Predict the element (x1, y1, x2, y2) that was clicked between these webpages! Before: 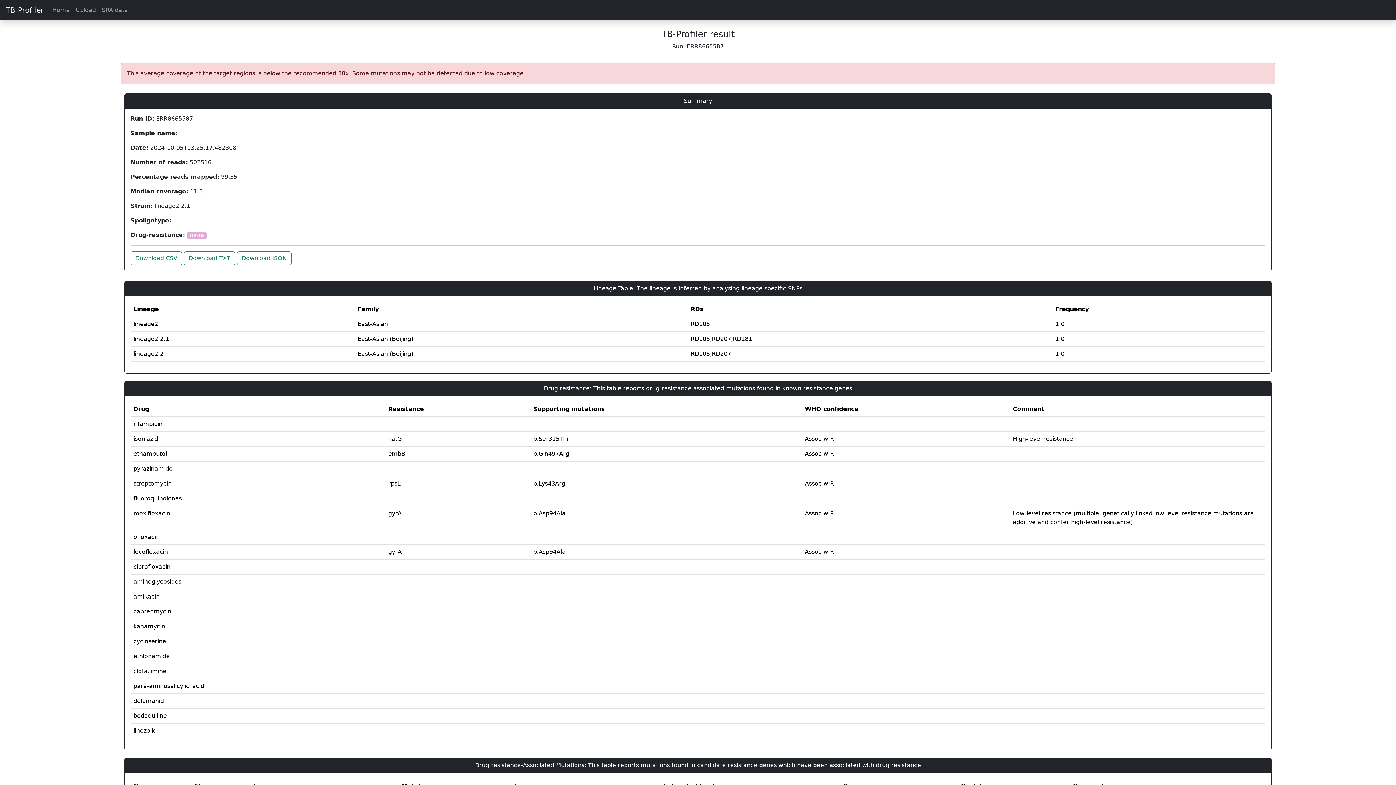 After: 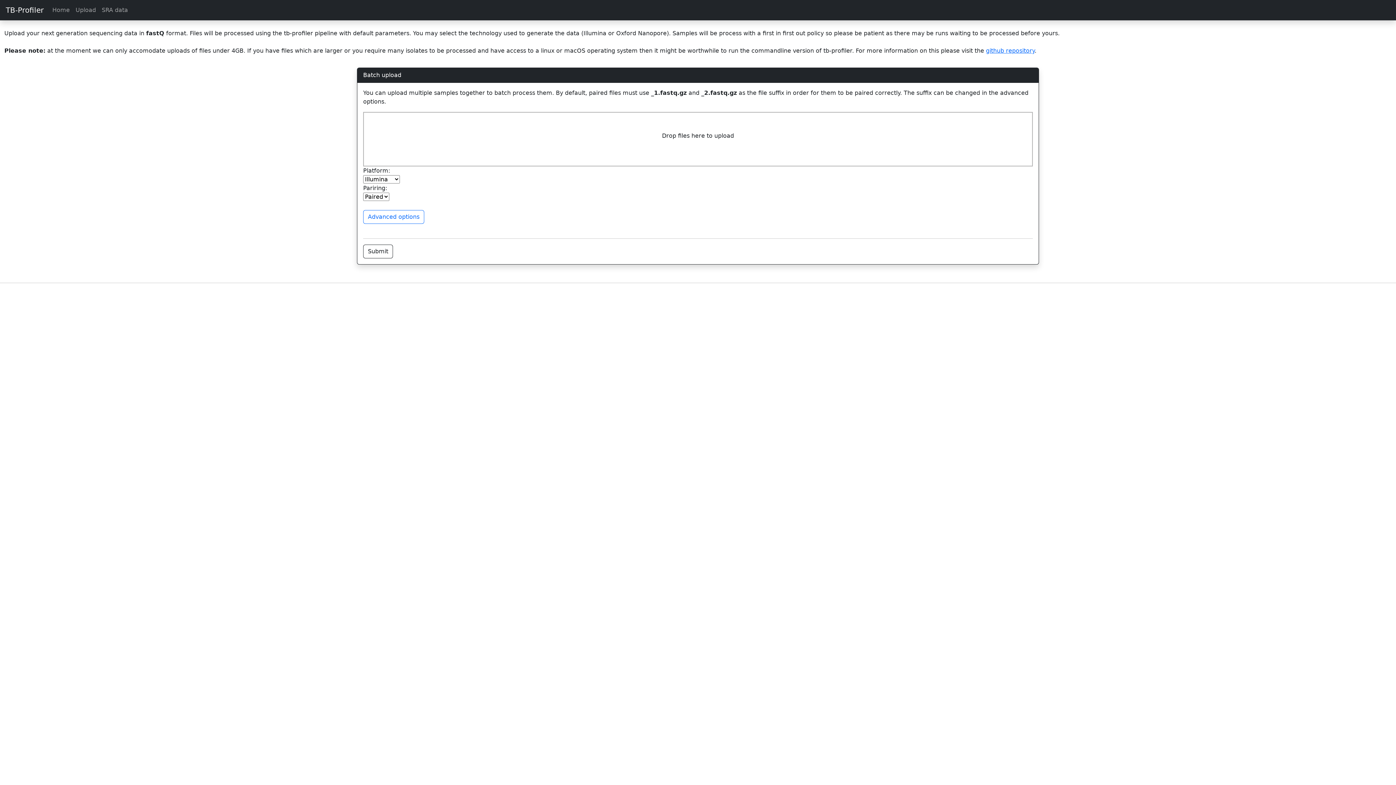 Action: bbox: (72, 2, 98, 17) label: Upload